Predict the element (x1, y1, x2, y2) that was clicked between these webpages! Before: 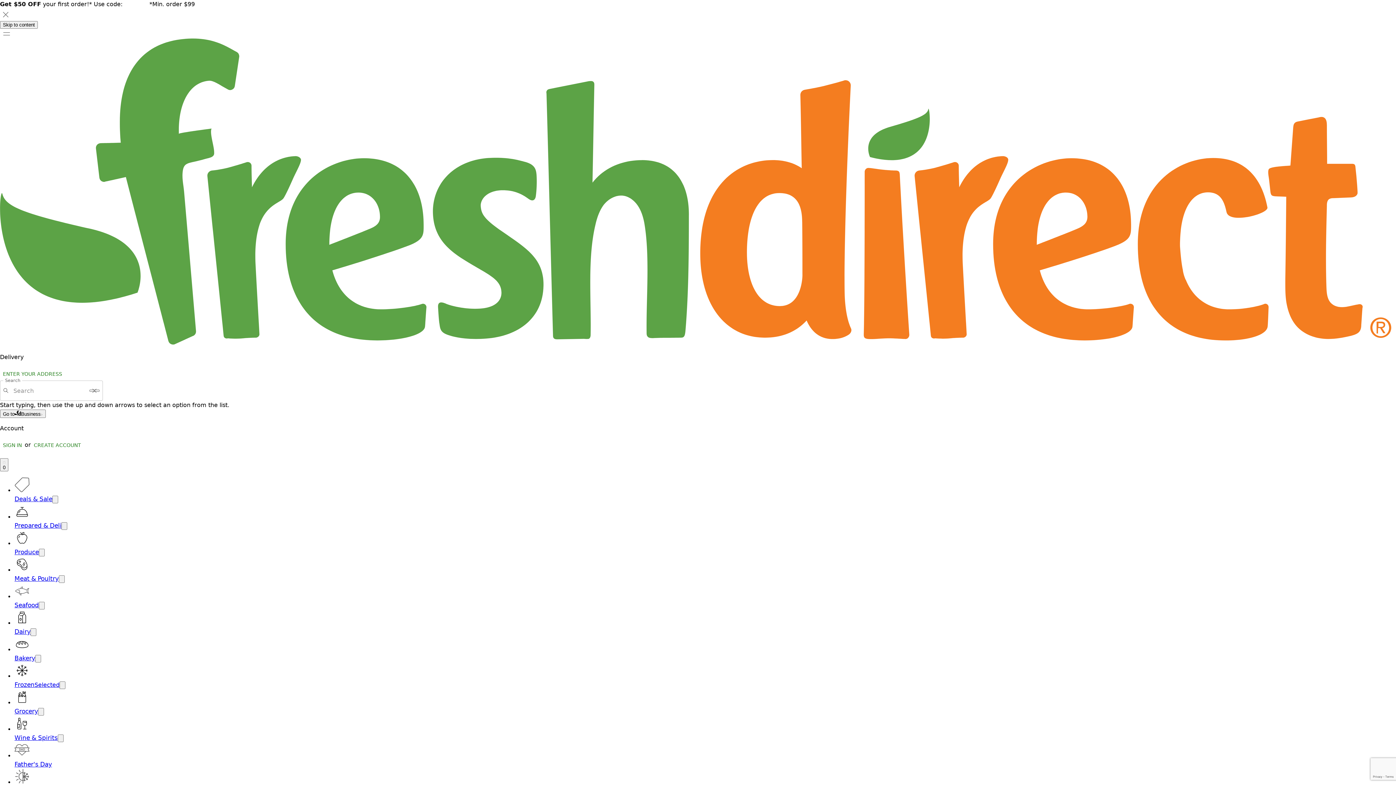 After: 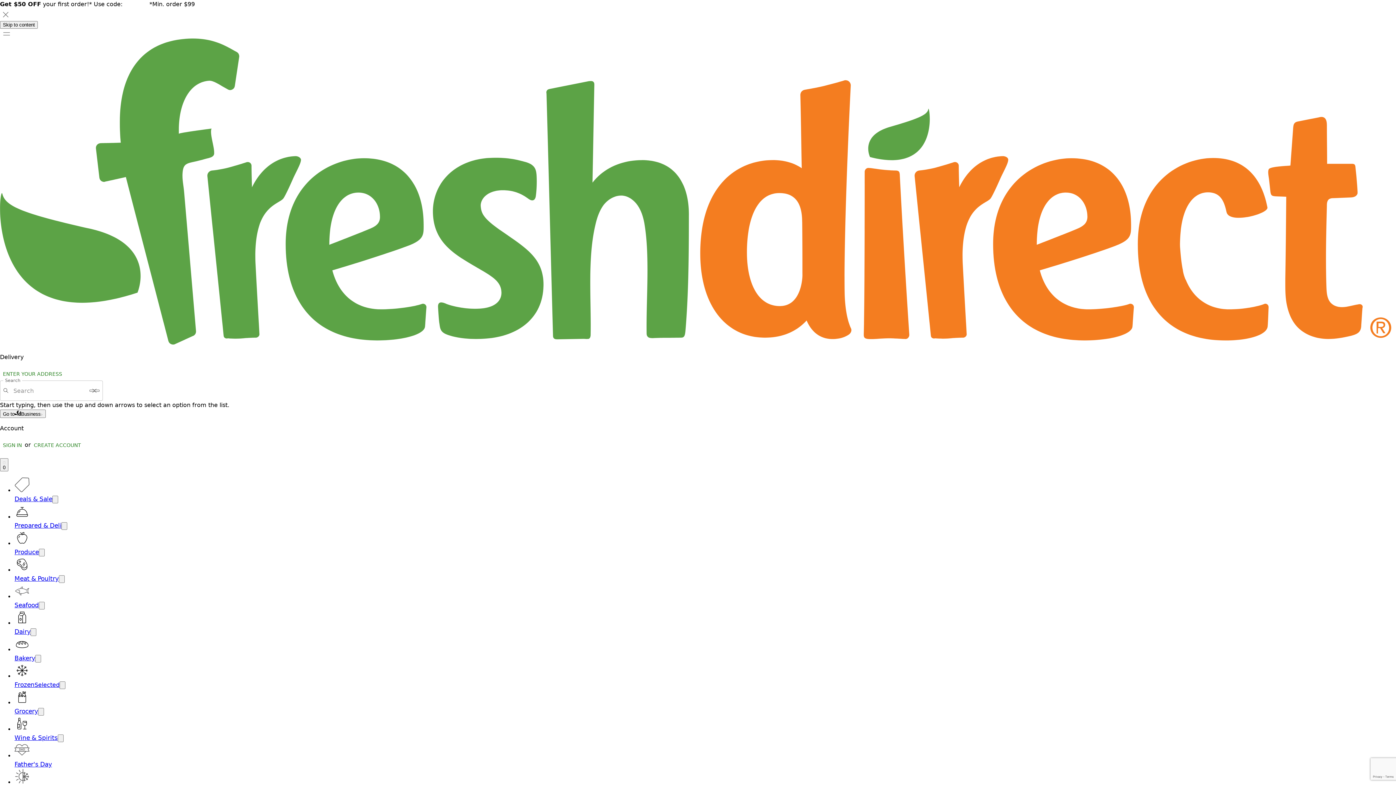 Action: label: NEW50 bbox: (124, 0, 147, 7)